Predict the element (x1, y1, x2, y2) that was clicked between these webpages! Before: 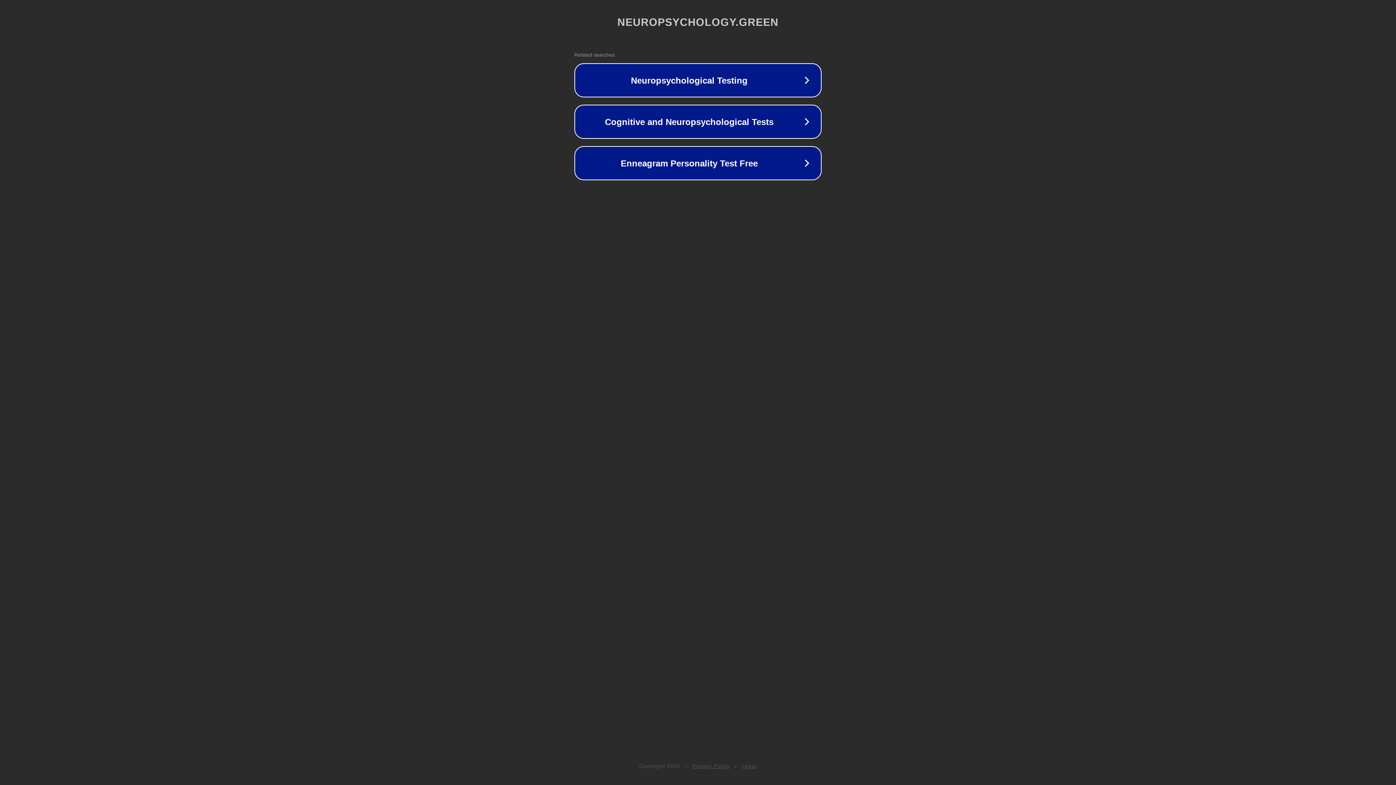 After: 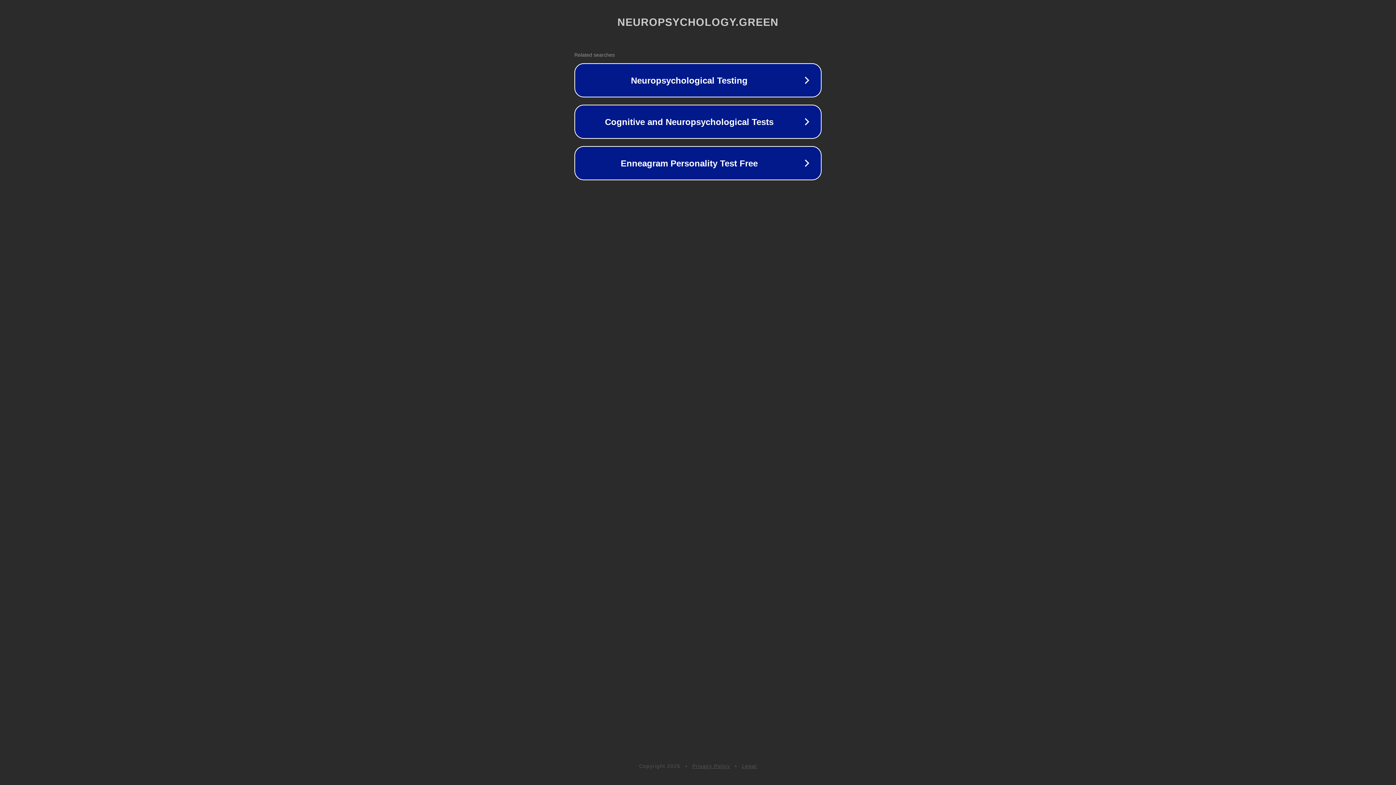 Action: label: Privacy Policy bbox: (692, 763, 730, 769)